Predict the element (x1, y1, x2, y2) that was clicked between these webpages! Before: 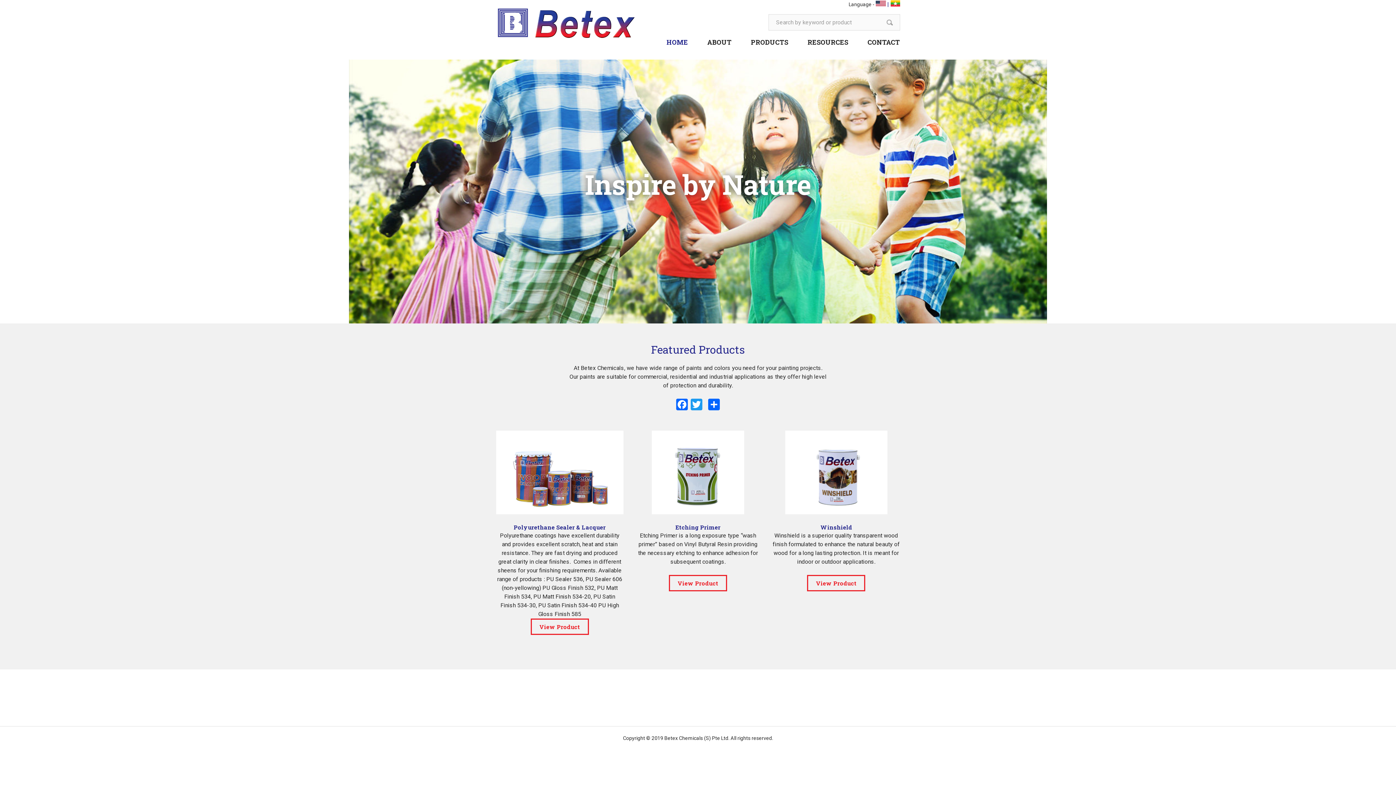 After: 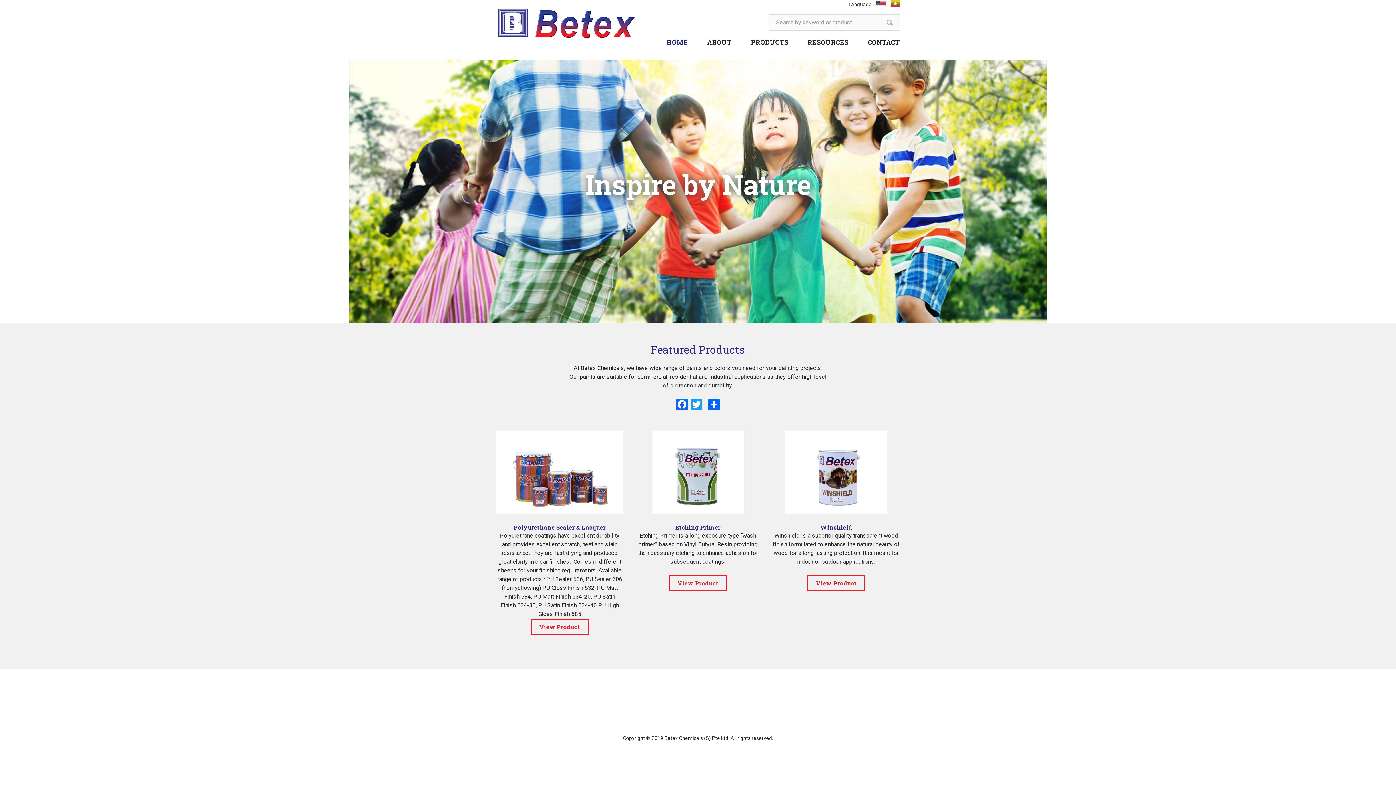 Action: label: HOME bbox: (656, 34, 697, 59)